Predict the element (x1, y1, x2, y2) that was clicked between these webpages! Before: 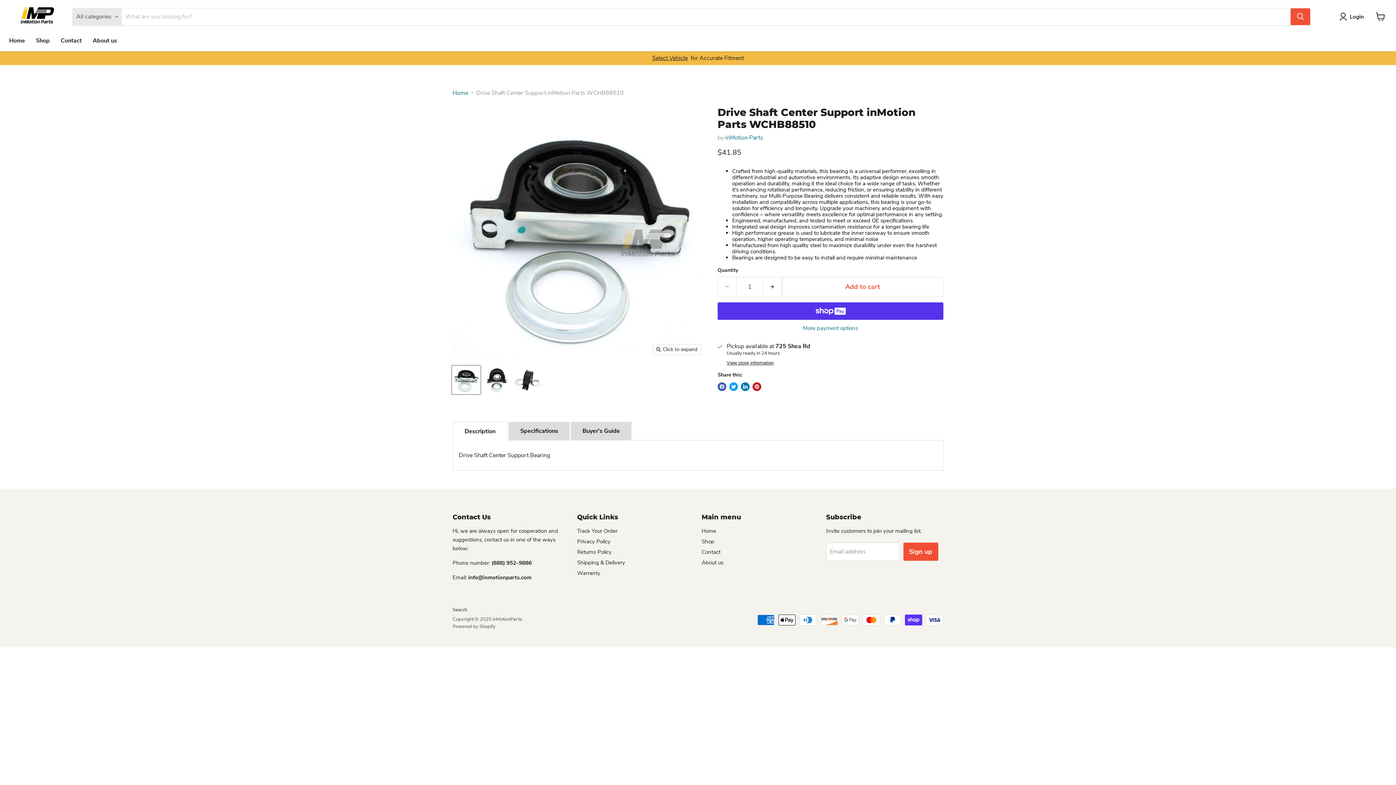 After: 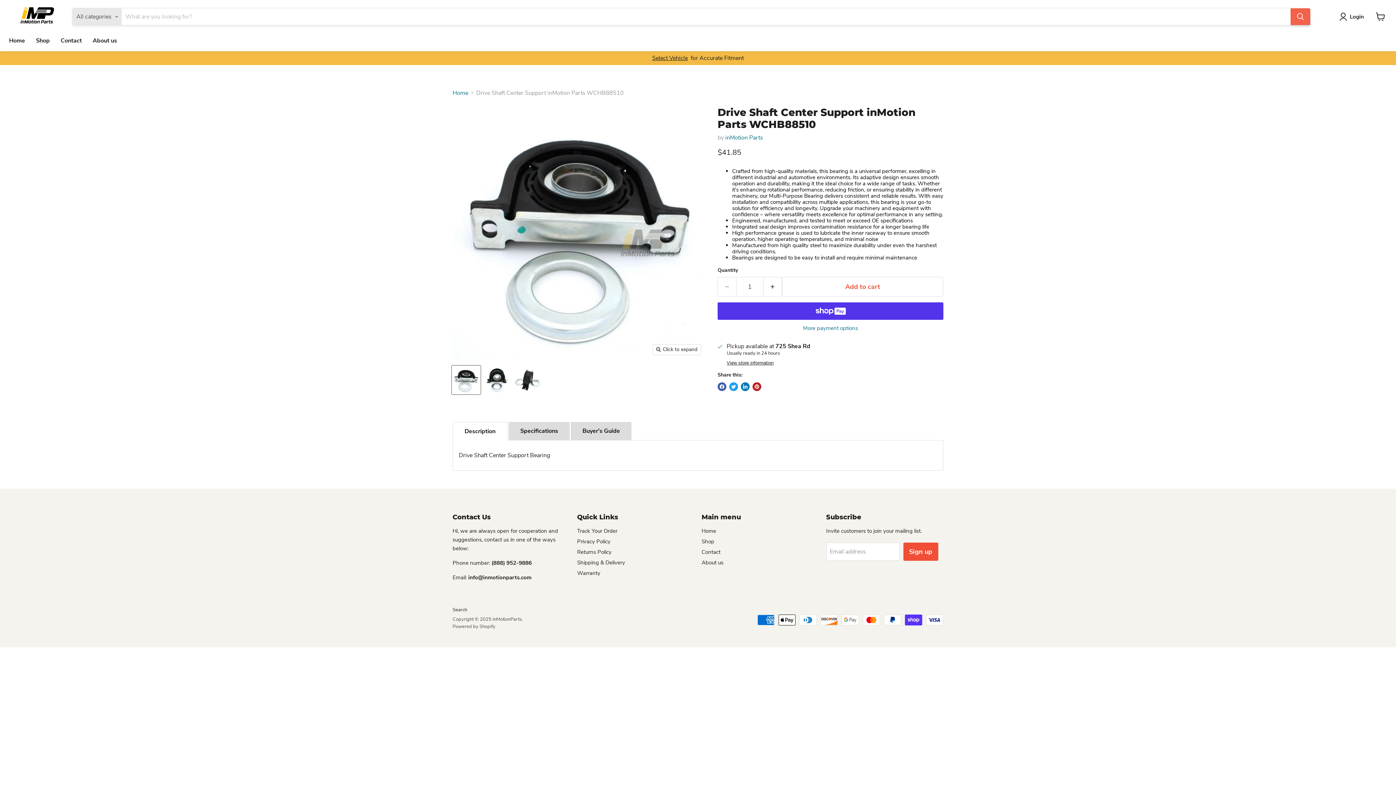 Action: bbox: (1290, 8, 1310, 25) label: Search